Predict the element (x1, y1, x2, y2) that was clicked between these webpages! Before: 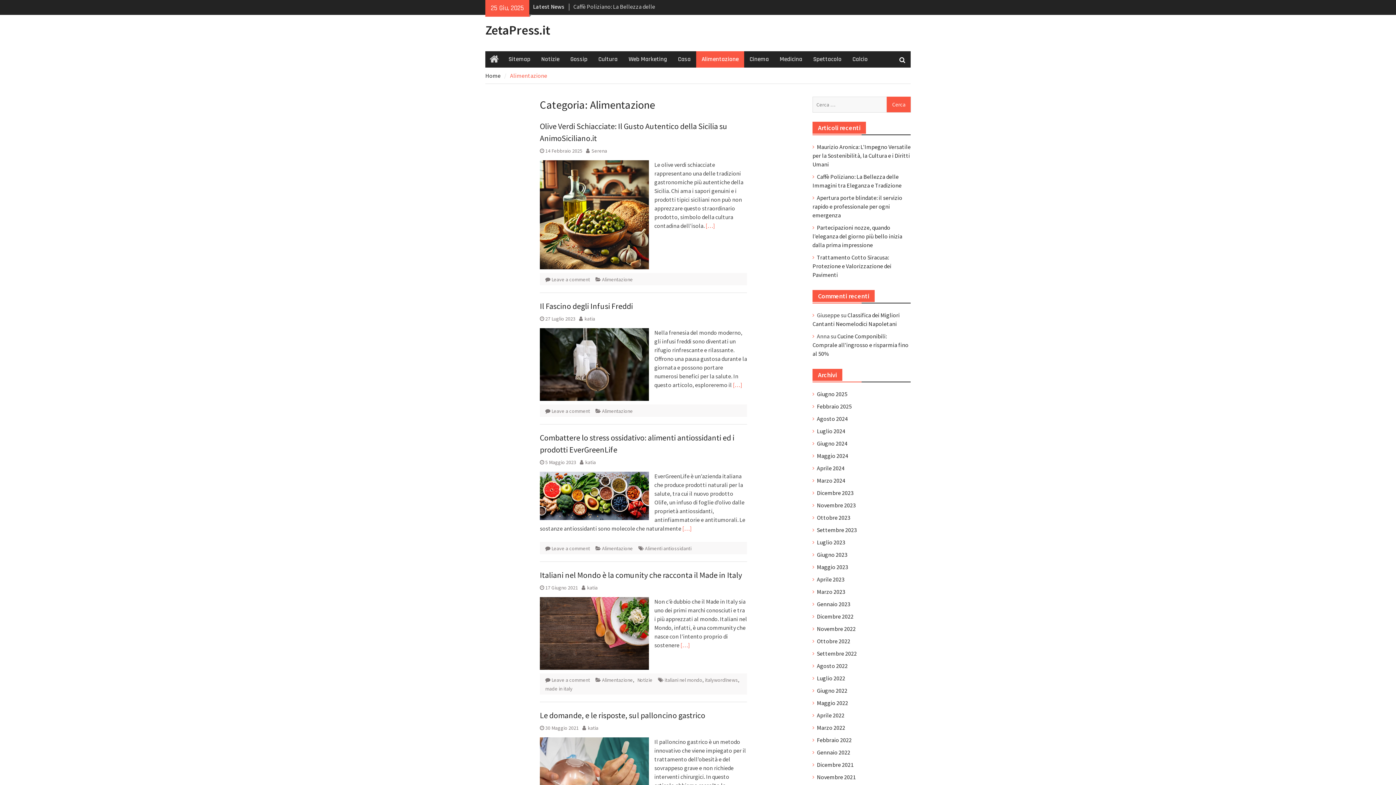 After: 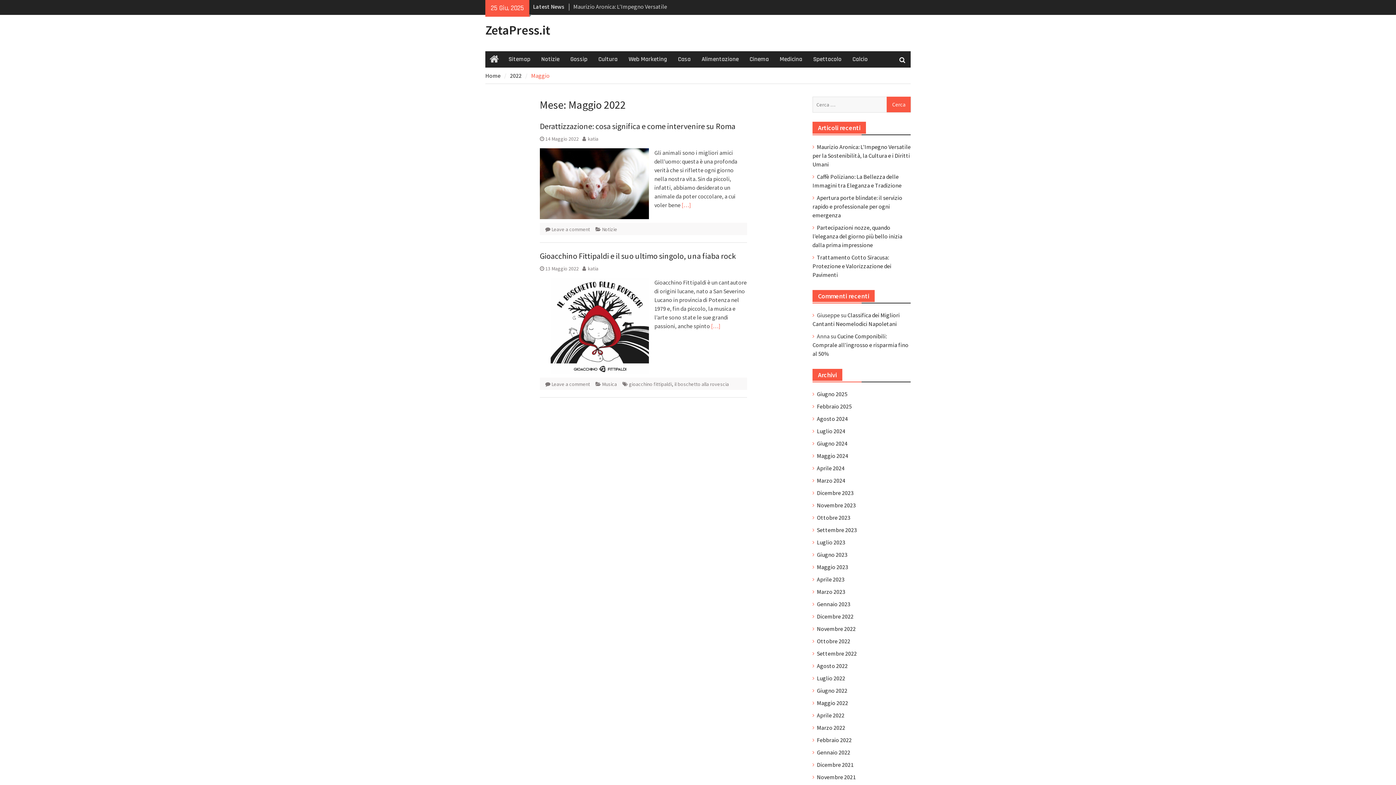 Action: bbox: (817, 698, 848, 707) label: Maggio 2022